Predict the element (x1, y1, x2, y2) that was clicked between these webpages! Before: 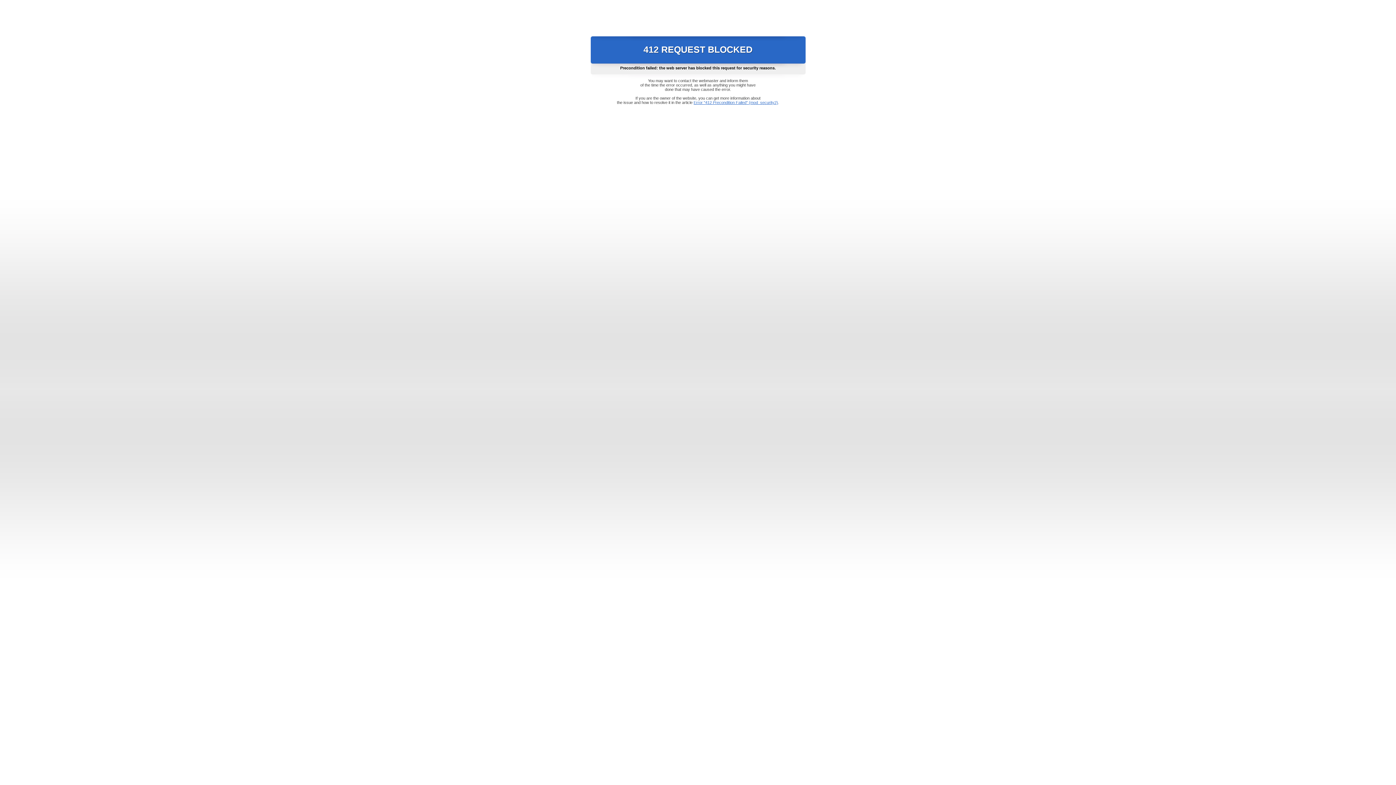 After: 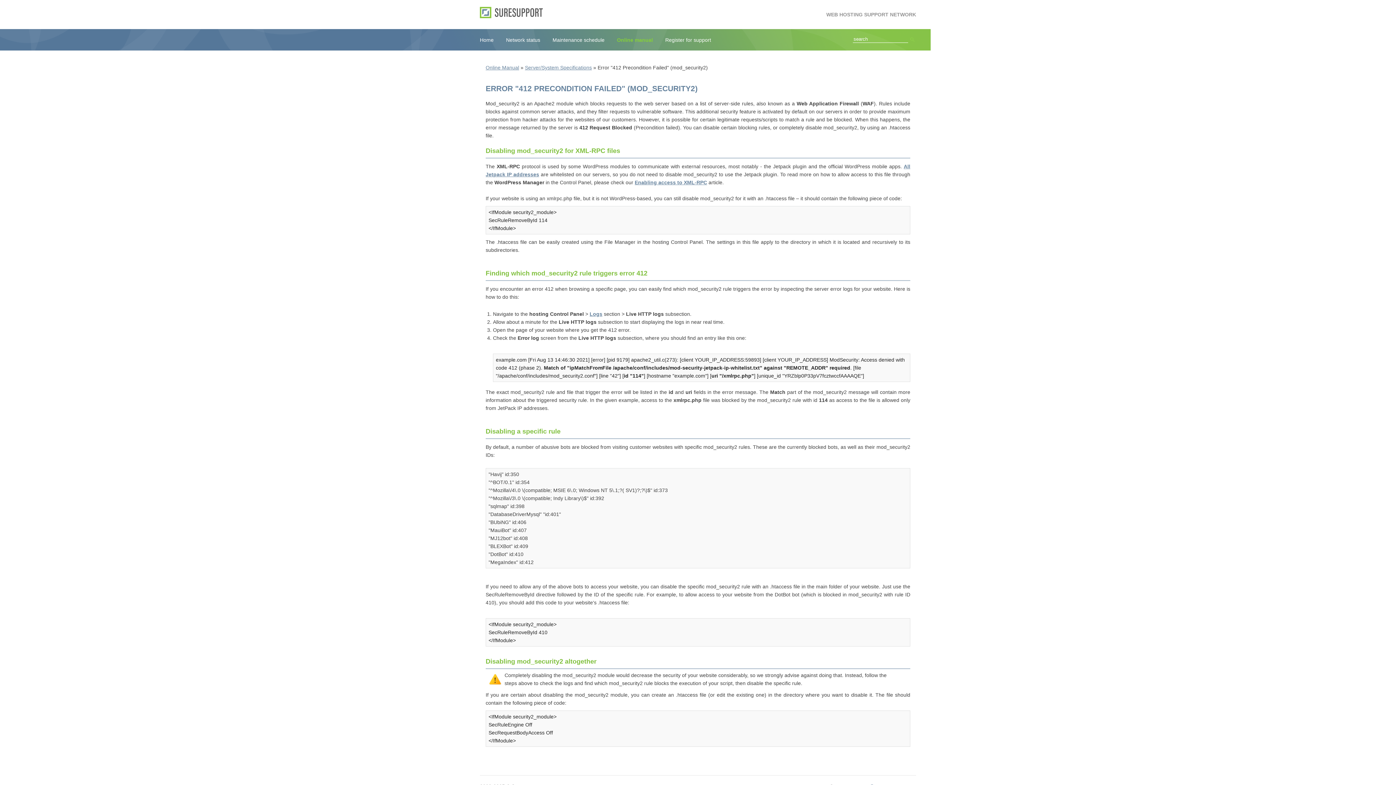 Action: bbox: (693, 100, 778, 104) label: Error "412 Precondition Failed" (mod_security2)